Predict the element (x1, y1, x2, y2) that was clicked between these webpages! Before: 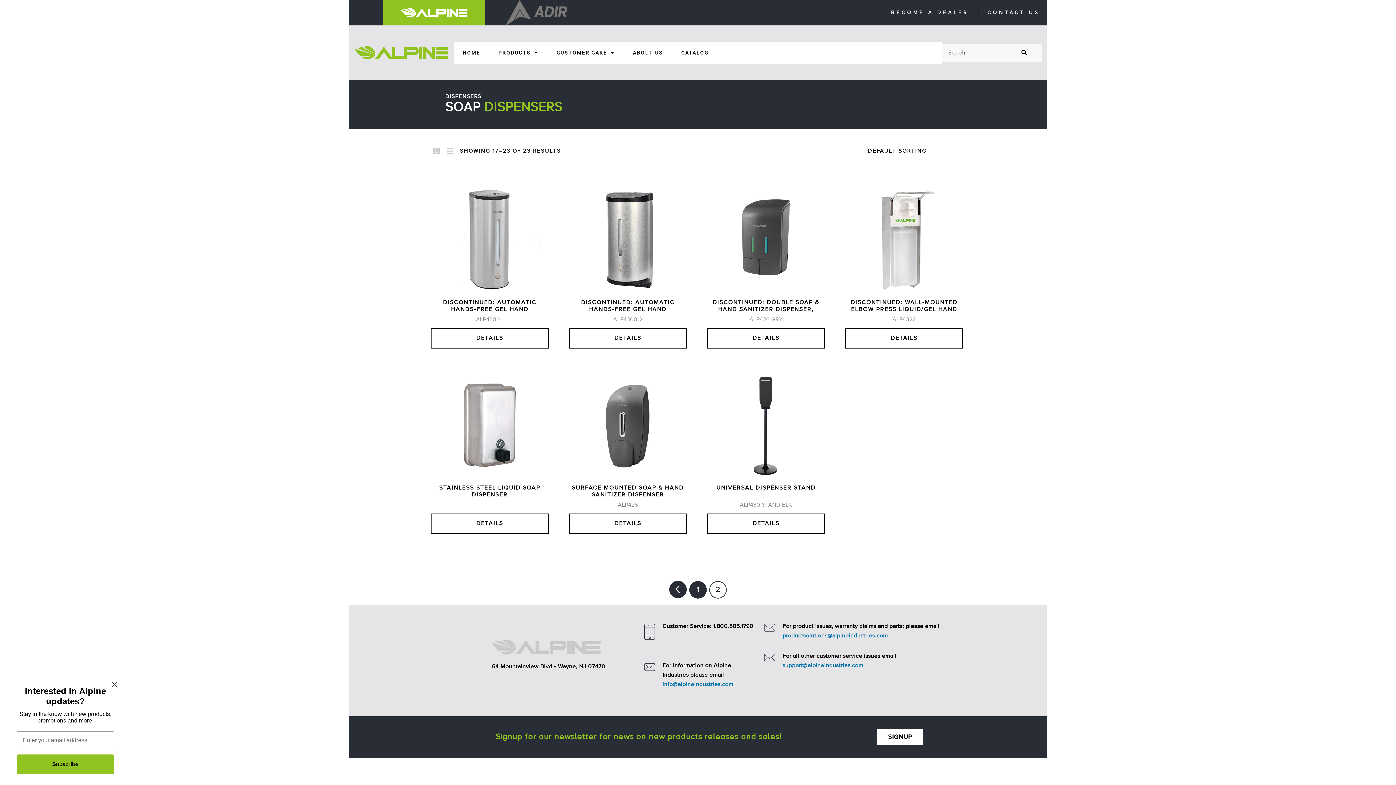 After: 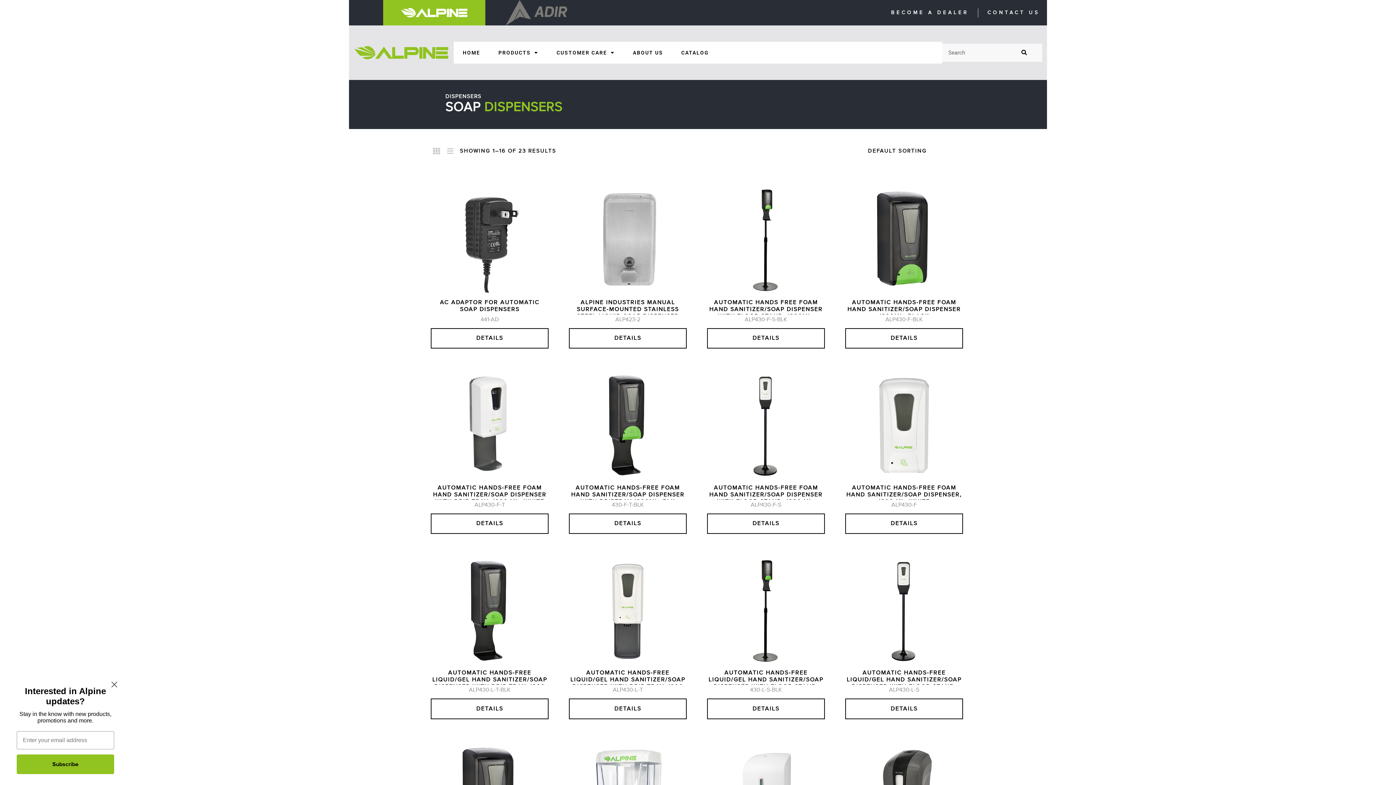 Action: bbox: (670, 581, 686, 597)